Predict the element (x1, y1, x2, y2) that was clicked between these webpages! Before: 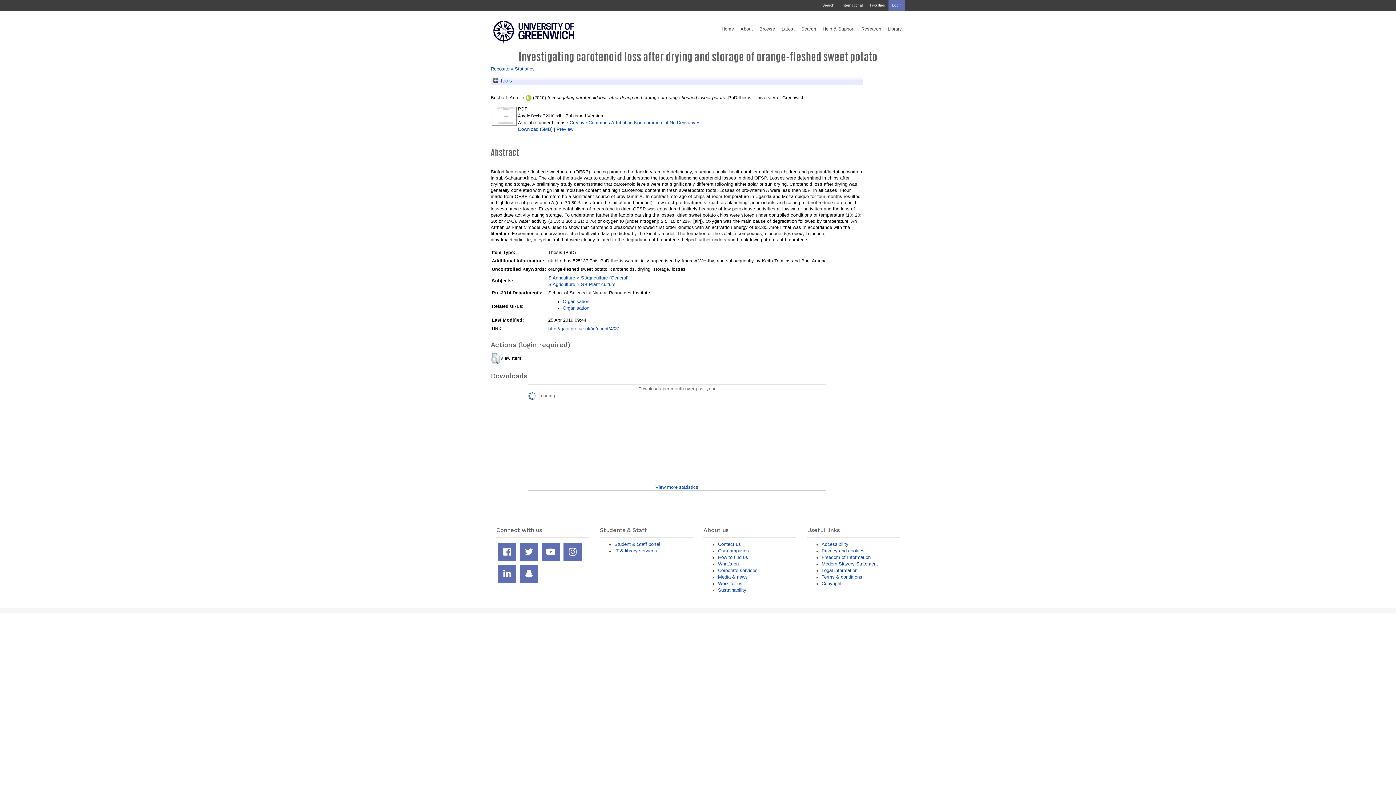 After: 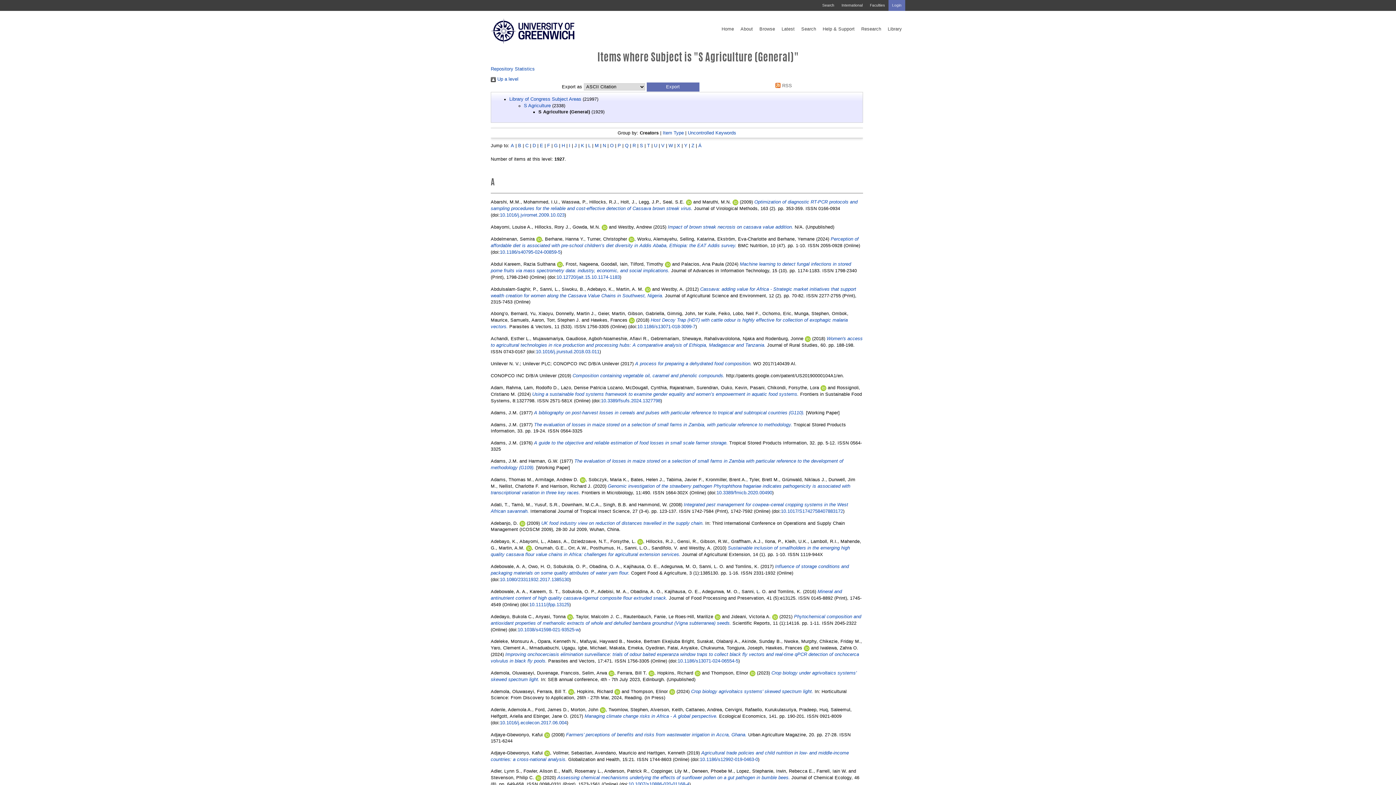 Action: label: S Agriculture (General) bbox: (581, 275, 628, 280)